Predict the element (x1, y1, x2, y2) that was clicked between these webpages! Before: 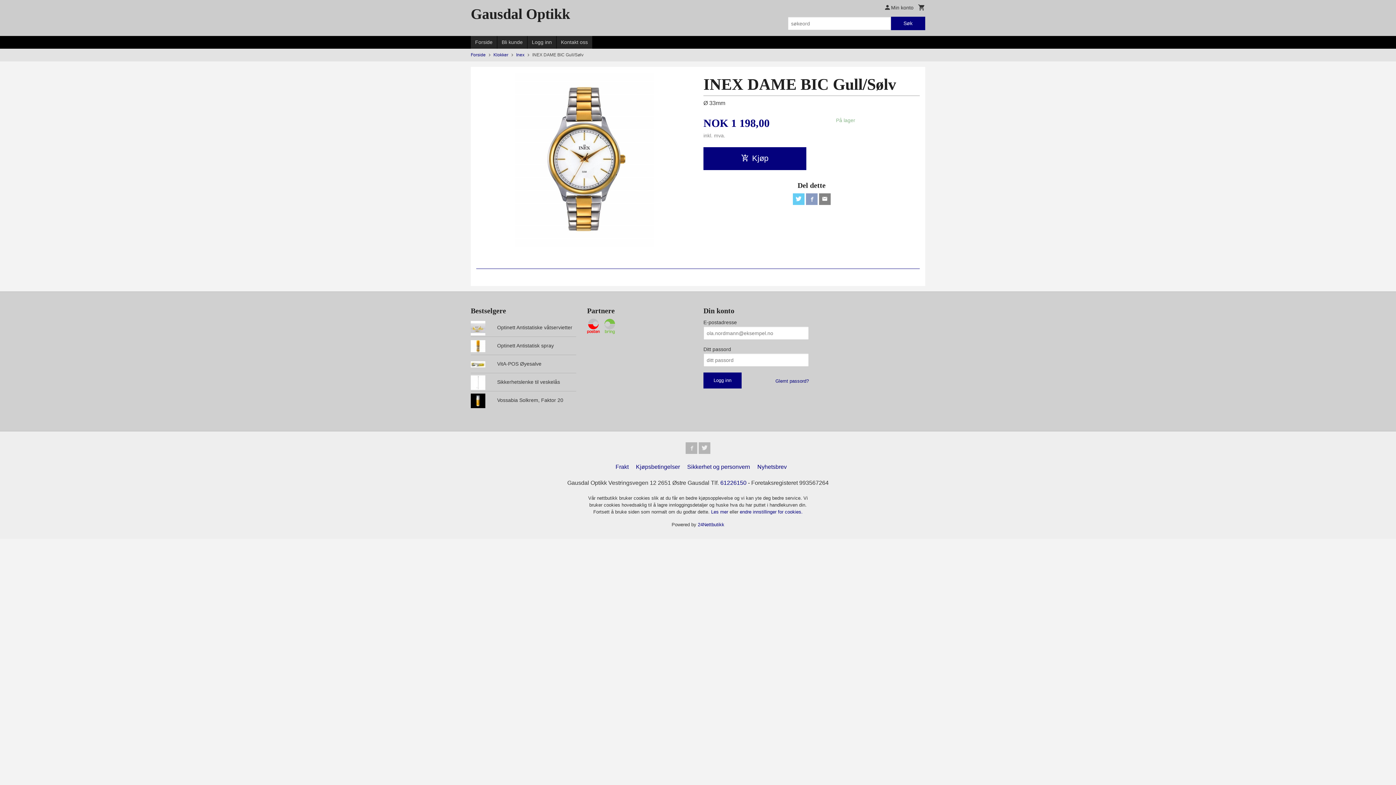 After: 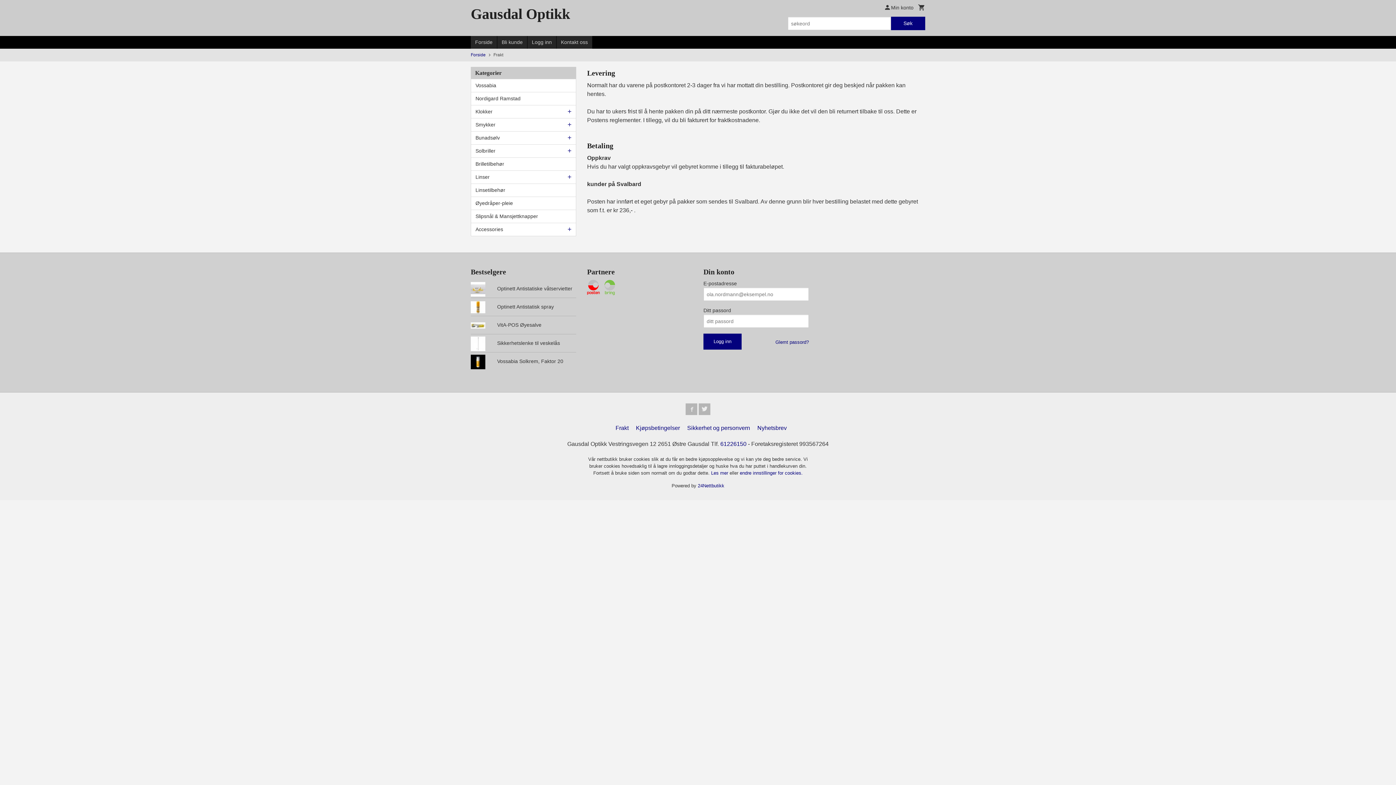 Action: label: Frakt bbox: (612, 462, 631, 471)